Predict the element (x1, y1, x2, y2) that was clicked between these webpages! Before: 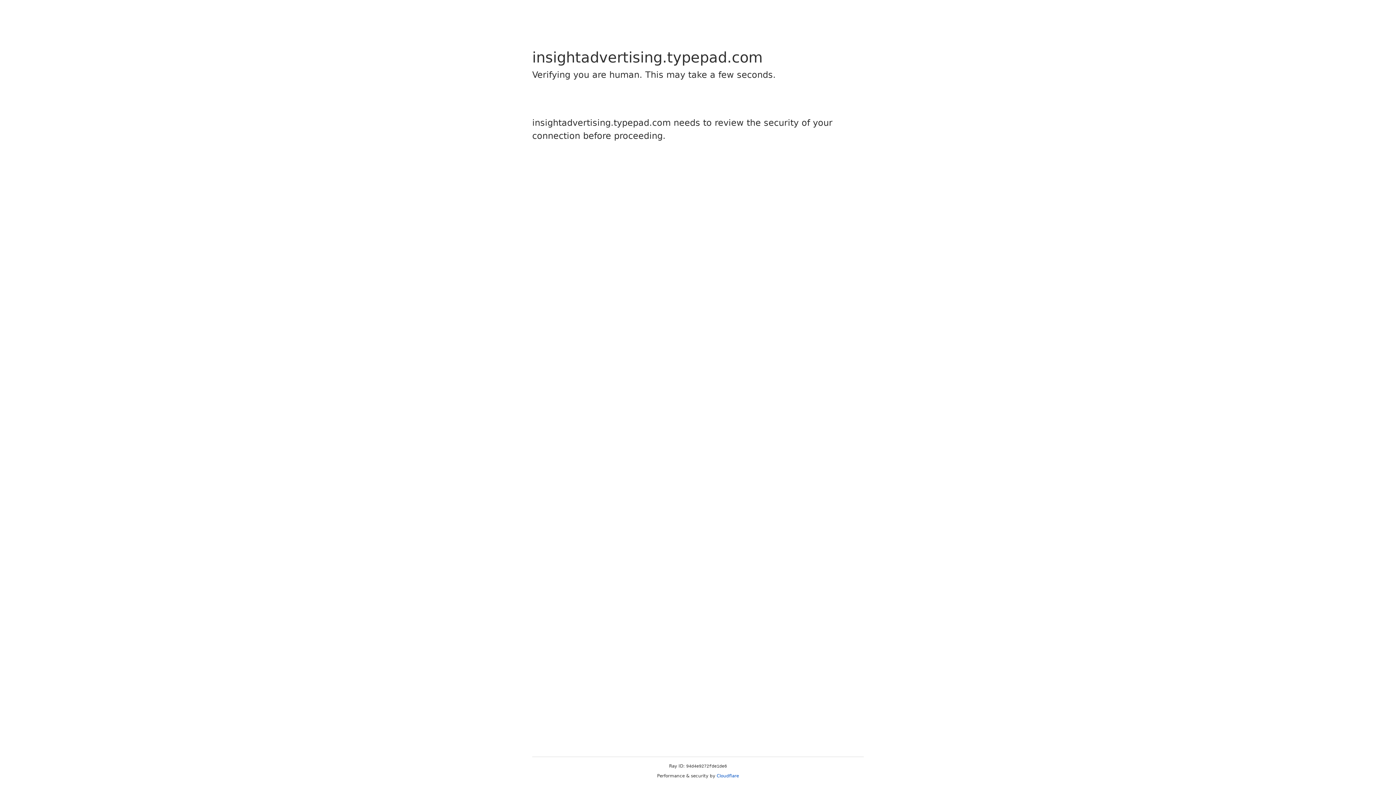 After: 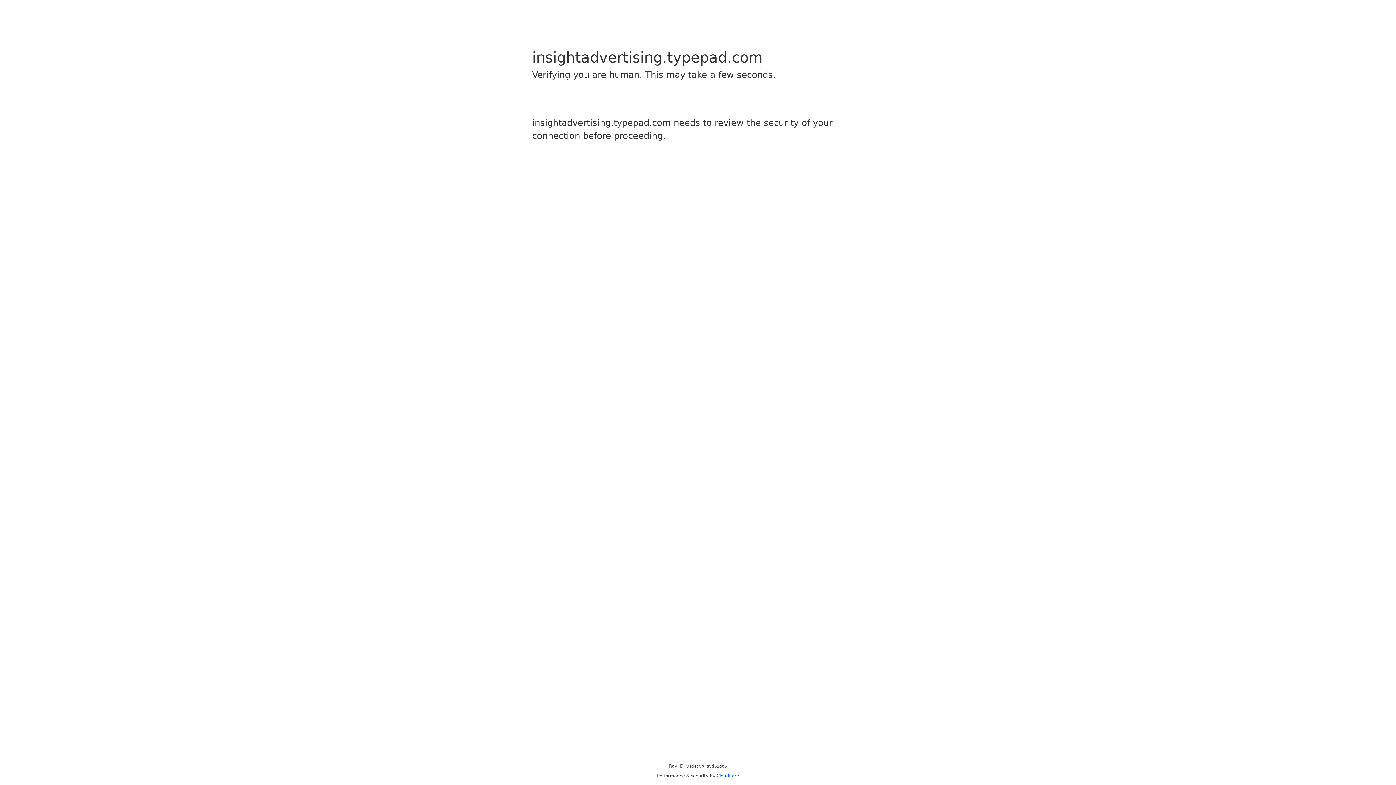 Action: bbox: (716, 773, 739, 778) label: Cloudflare